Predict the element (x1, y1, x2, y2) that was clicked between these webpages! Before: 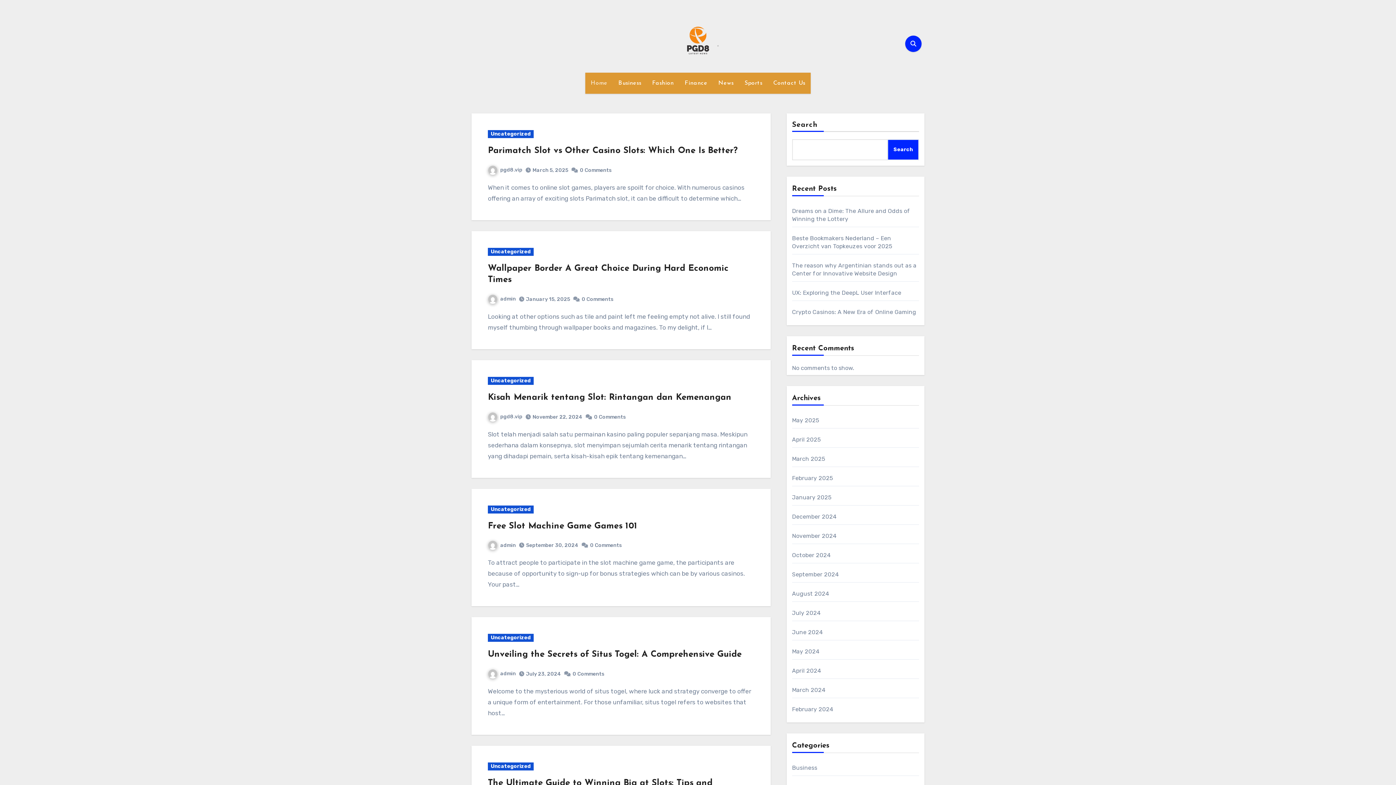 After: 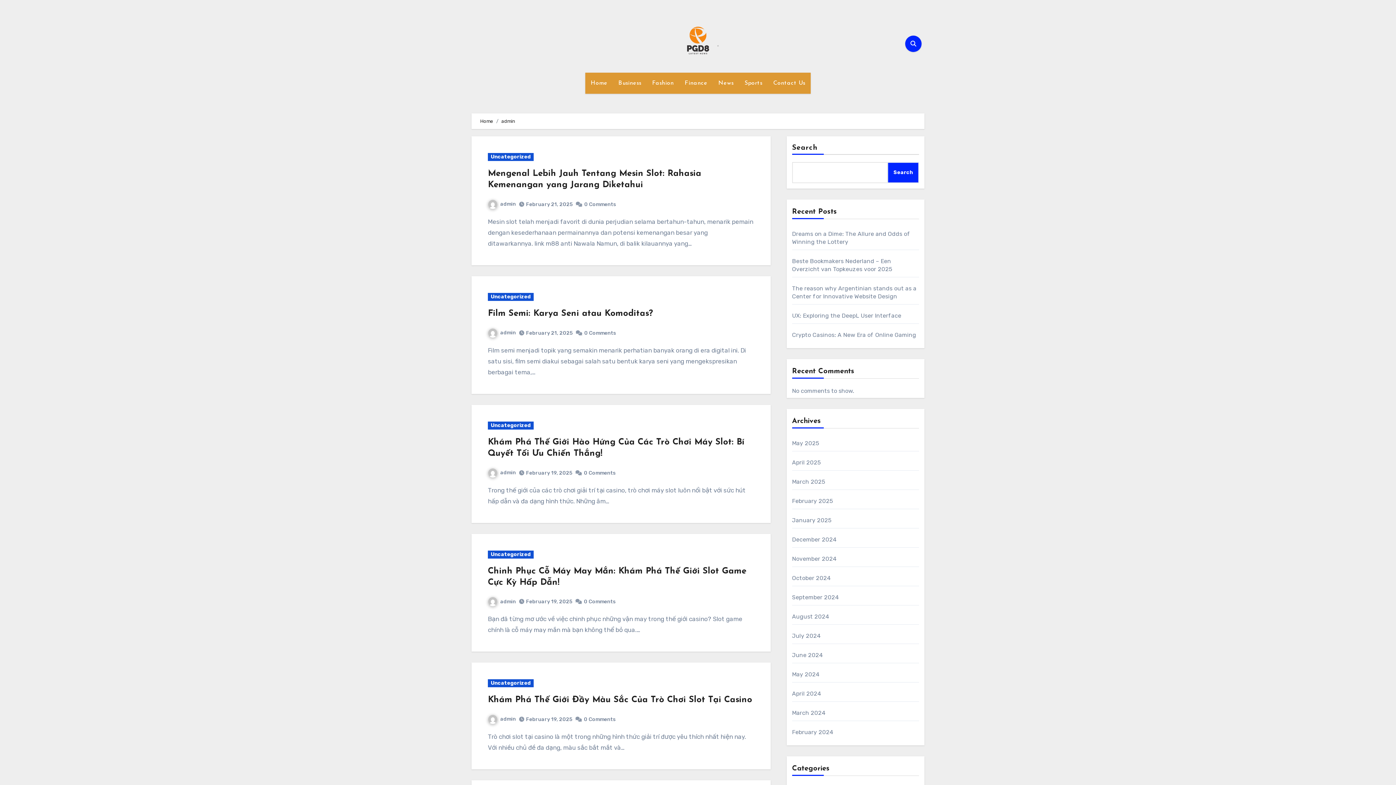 Action: label: admin bbox: (488, 671, 516, 677)